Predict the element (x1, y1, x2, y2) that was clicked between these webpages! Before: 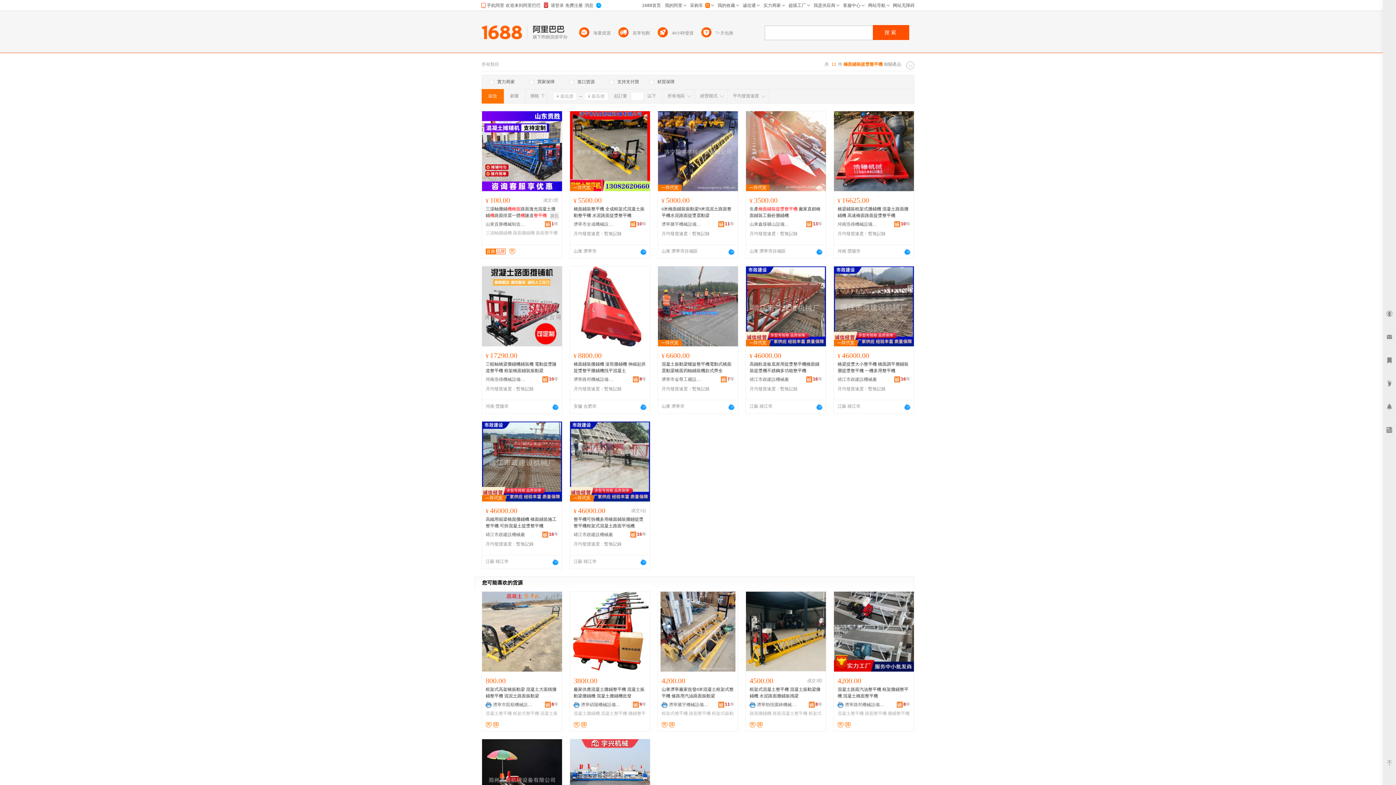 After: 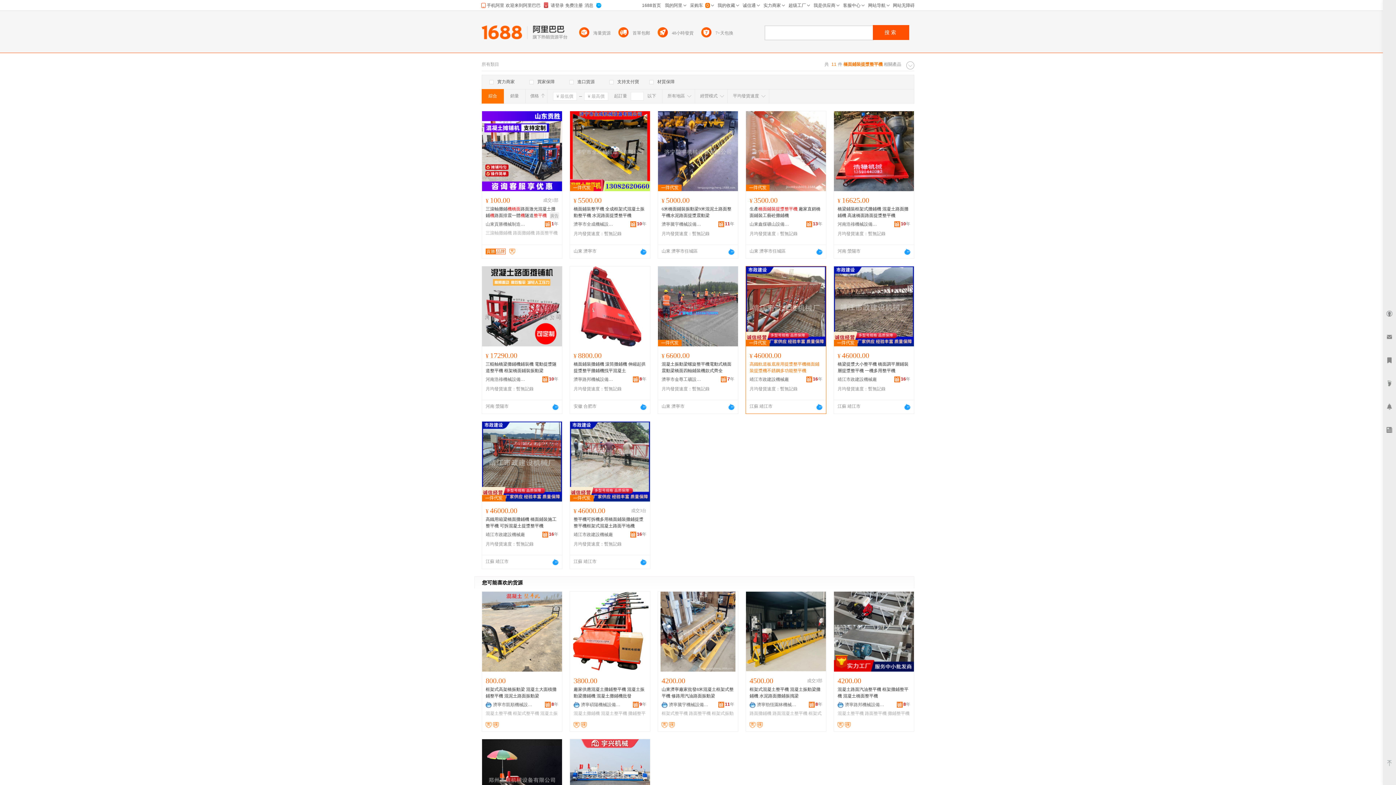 Action: bbox: (749, 361, 822, 374) label: 高鐵軌道板底座用提漿整平機橋面鋪裝提漿機不銹鋼多功能整平機